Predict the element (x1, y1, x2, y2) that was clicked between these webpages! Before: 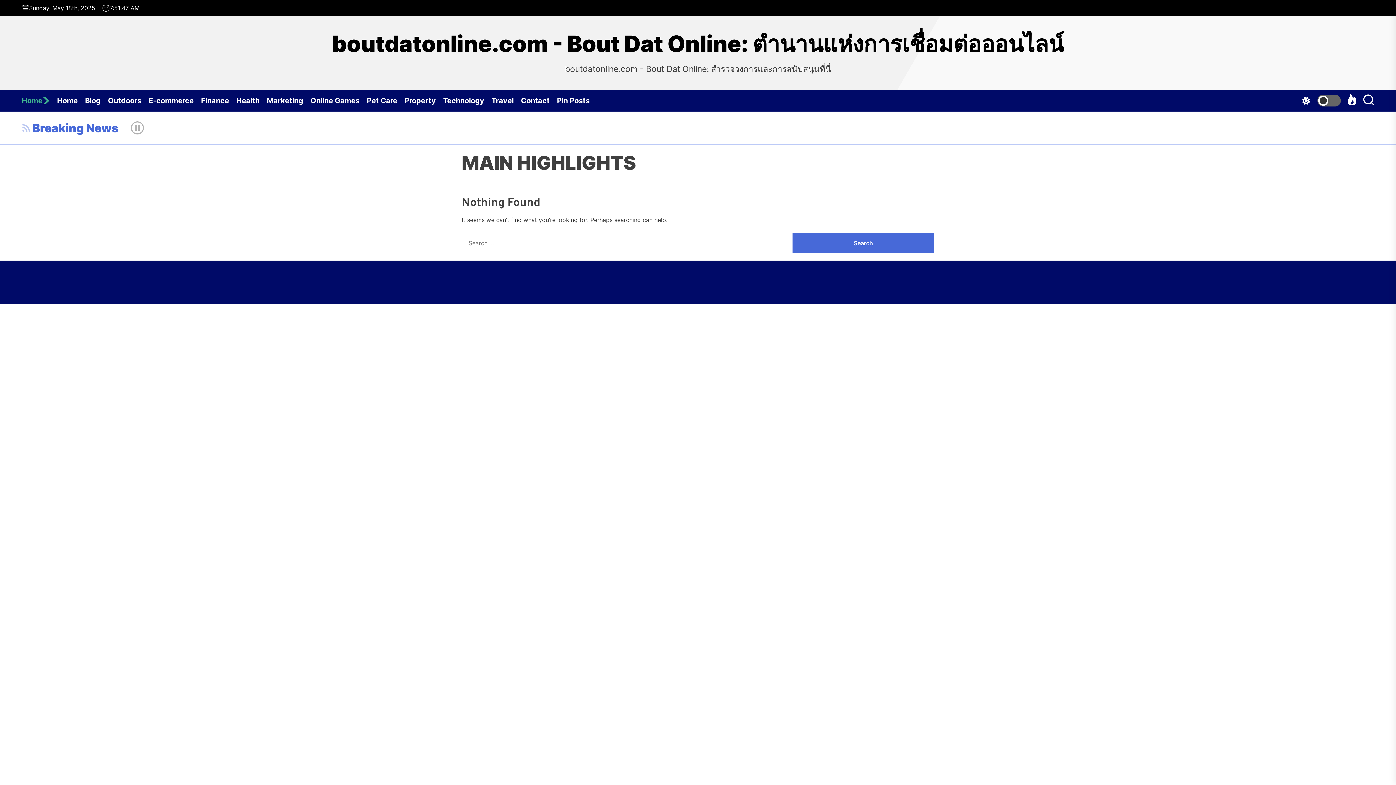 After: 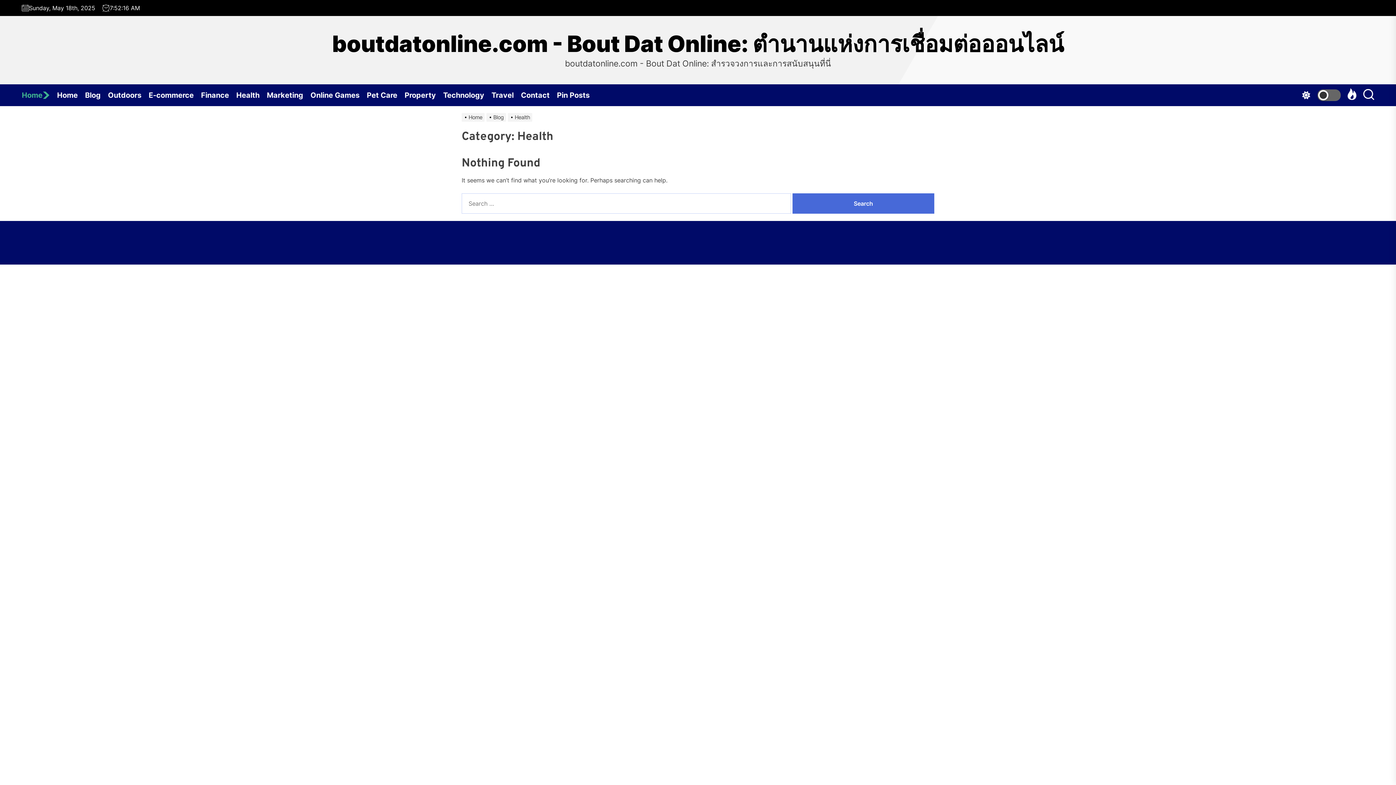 Action: label: Health bbox: (236, 89, 266, 111)